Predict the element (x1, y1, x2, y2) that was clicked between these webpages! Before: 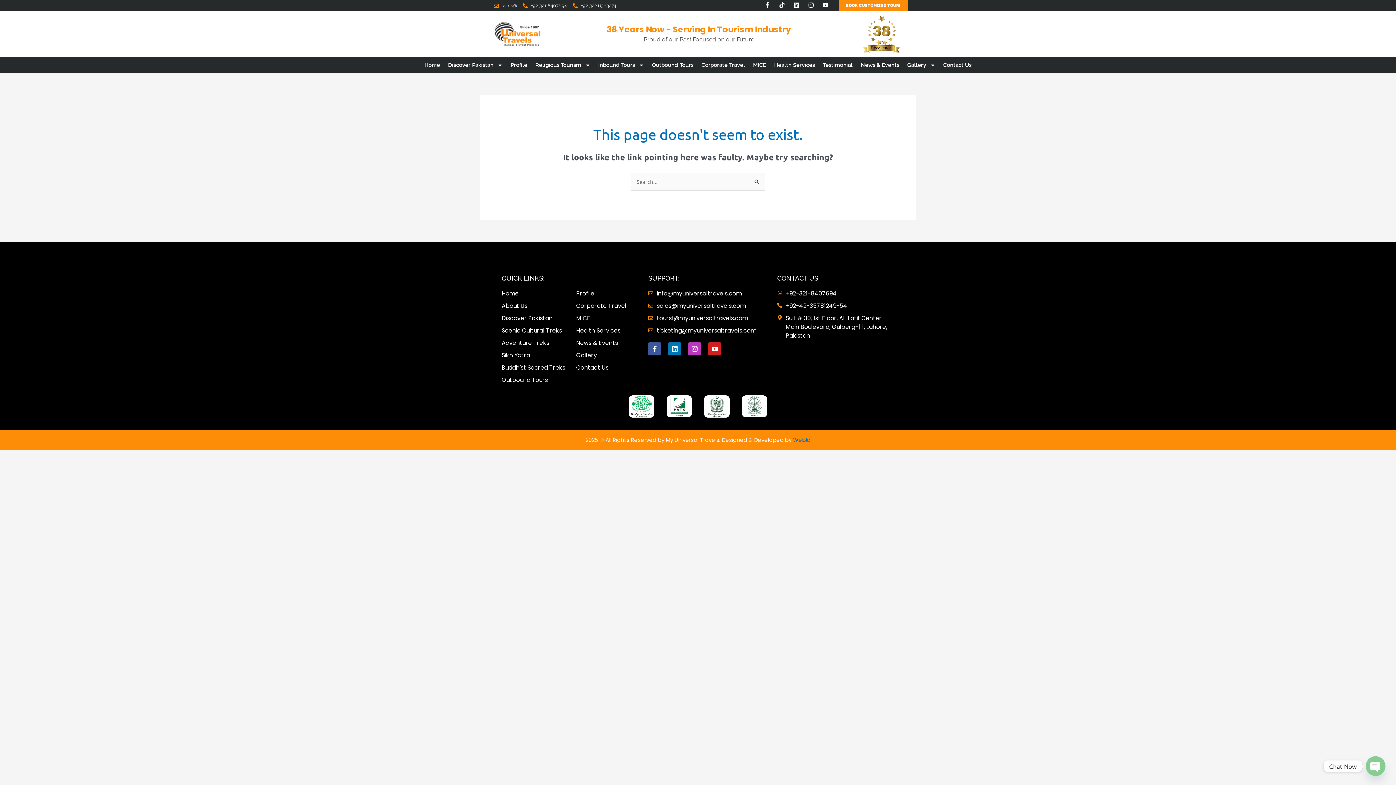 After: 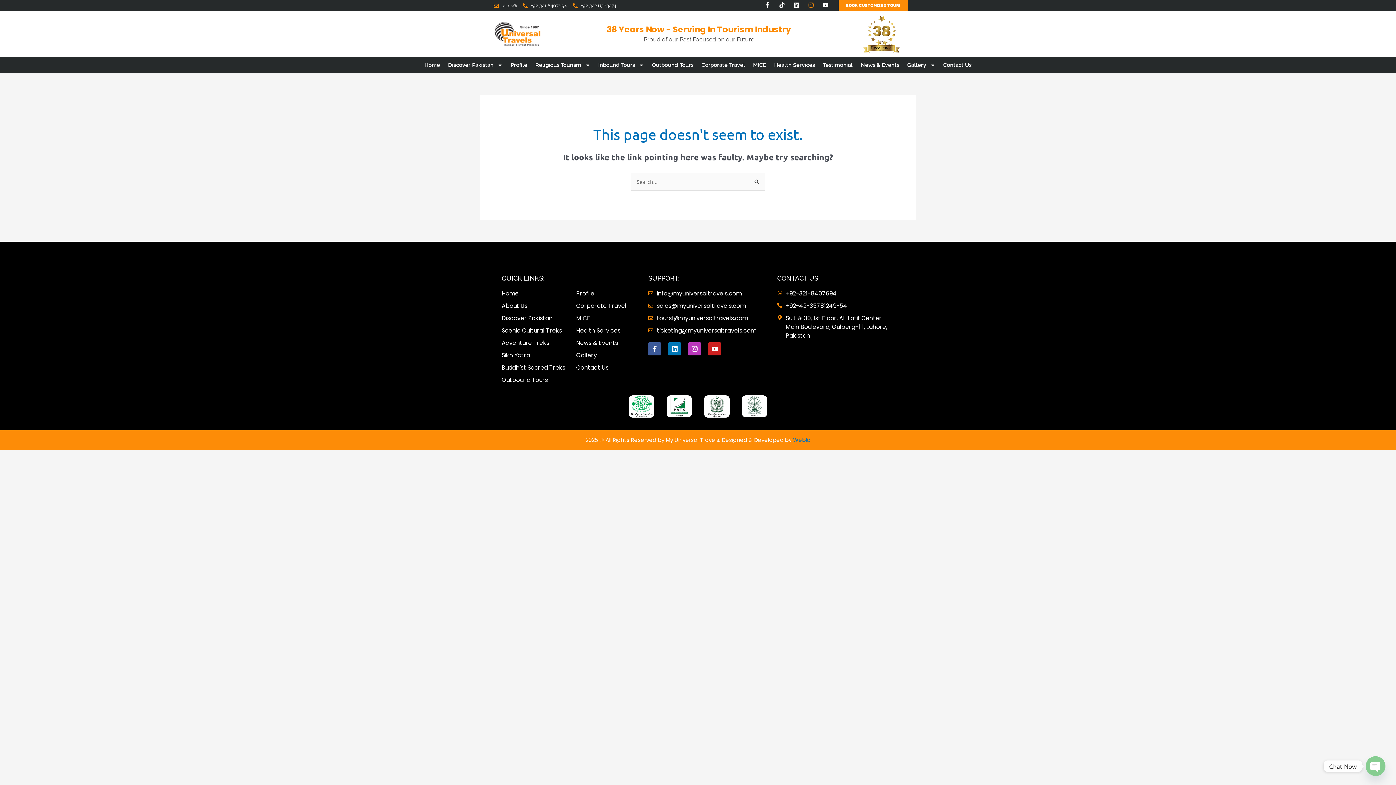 Action: bbox: (808, 2, 814, 7) label: Instagram